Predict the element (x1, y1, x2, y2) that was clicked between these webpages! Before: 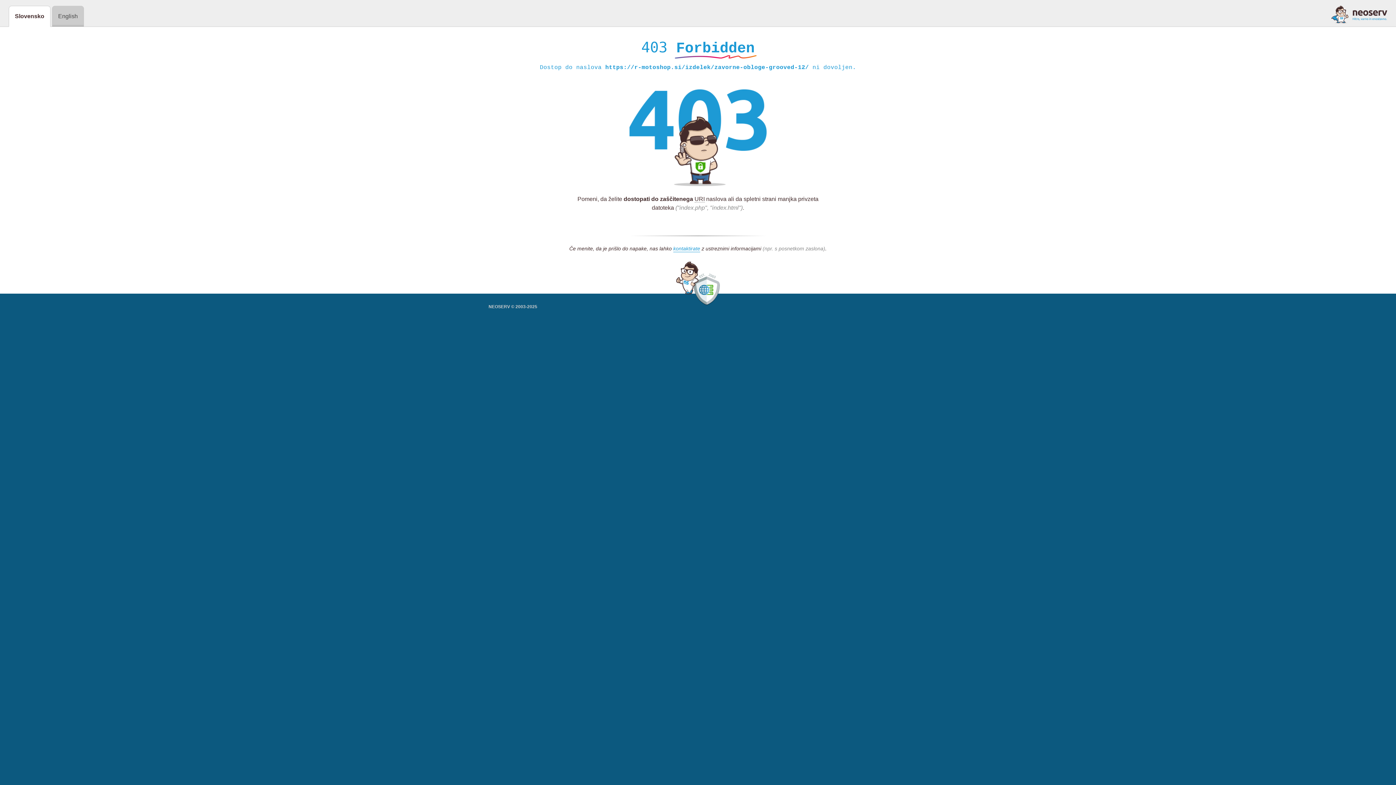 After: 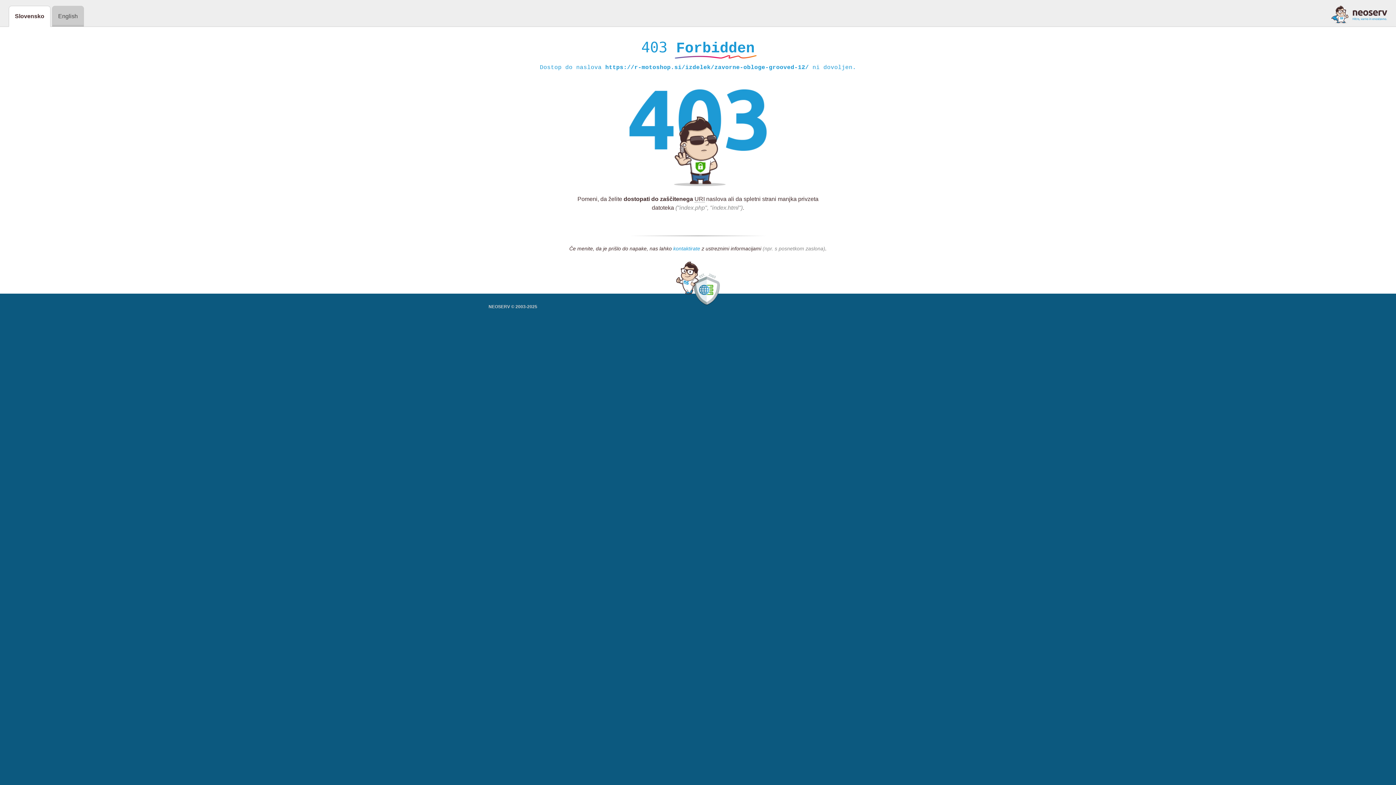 Action: label: kontaktirate bbox: (673, 245, 700, 252)